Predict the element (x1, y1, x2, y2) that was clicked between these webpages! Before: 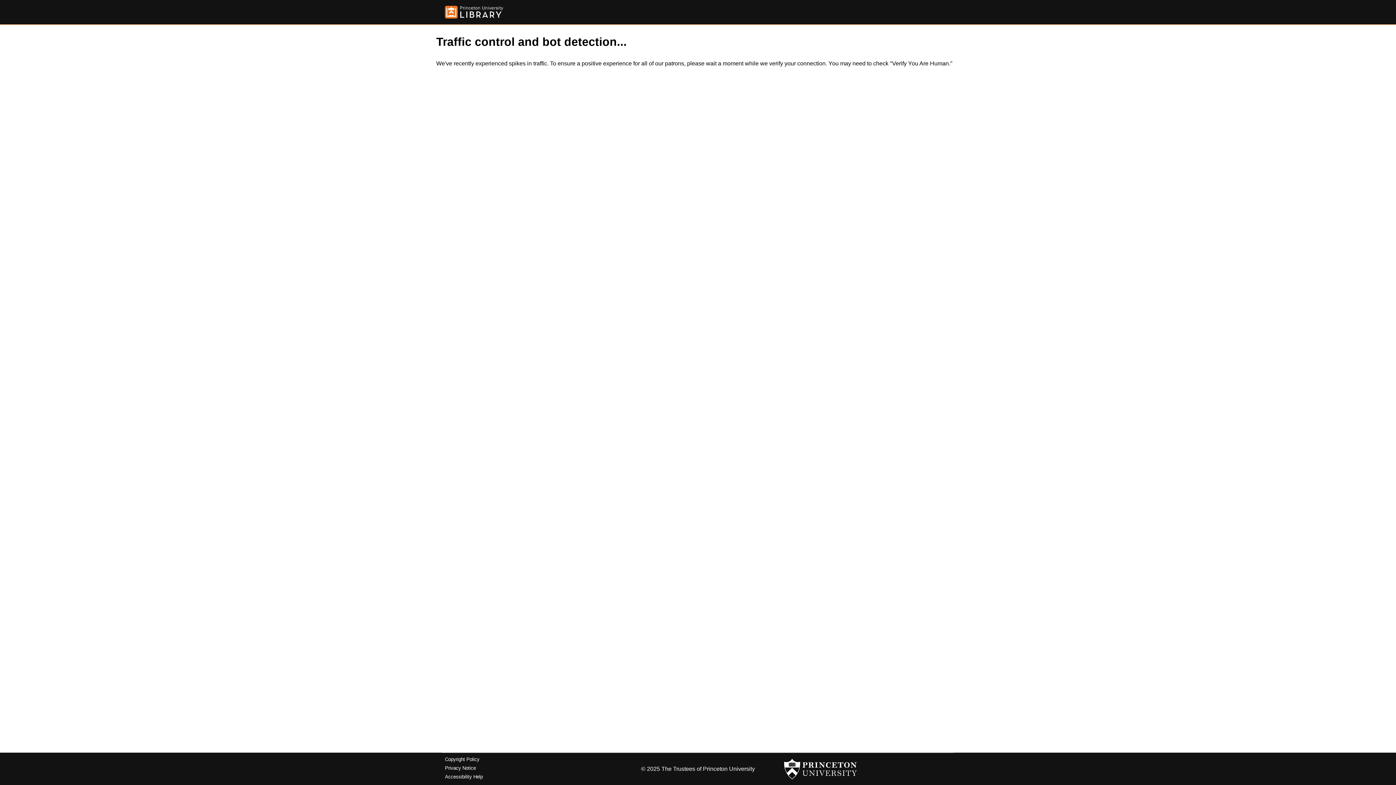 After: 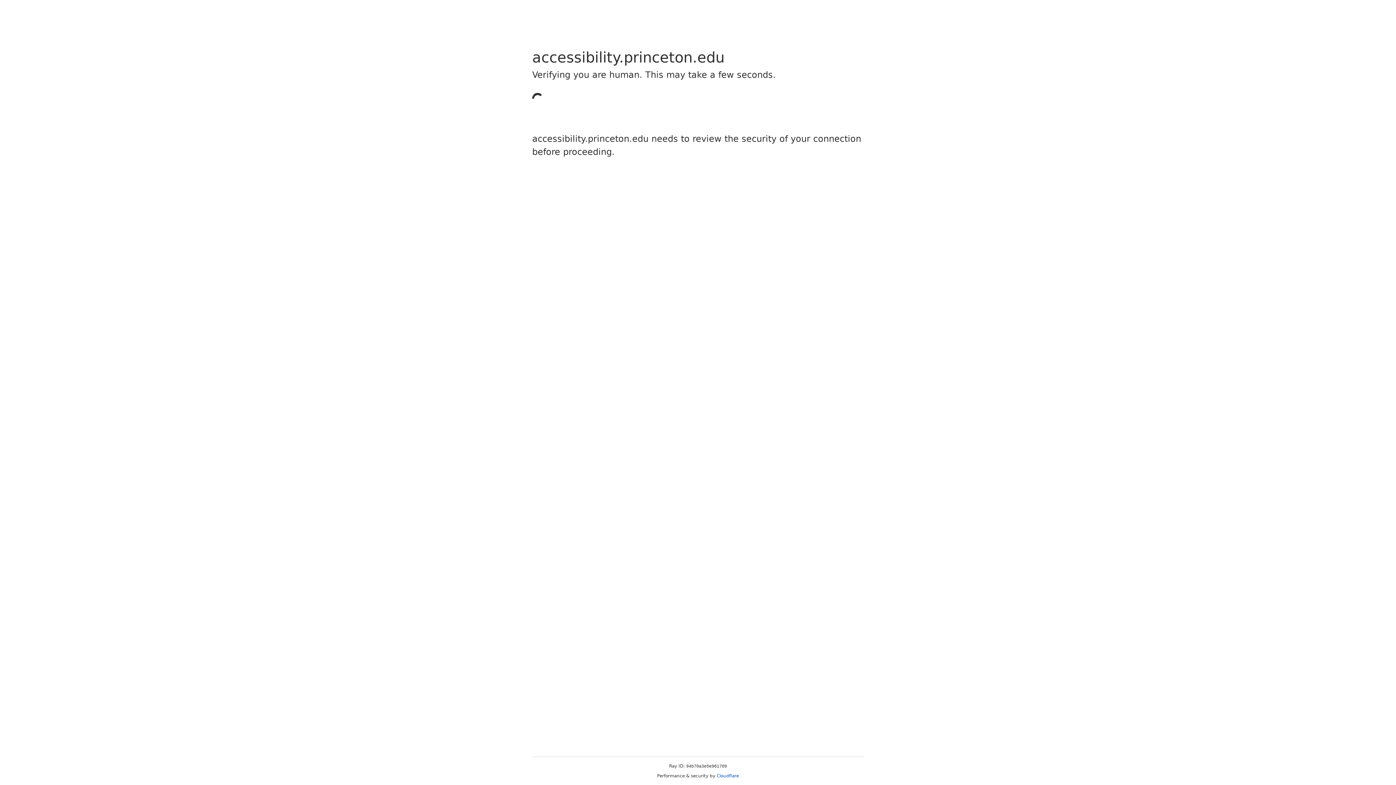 Action: bbox: (445, 774, 482, 779) label: Accessibility Help